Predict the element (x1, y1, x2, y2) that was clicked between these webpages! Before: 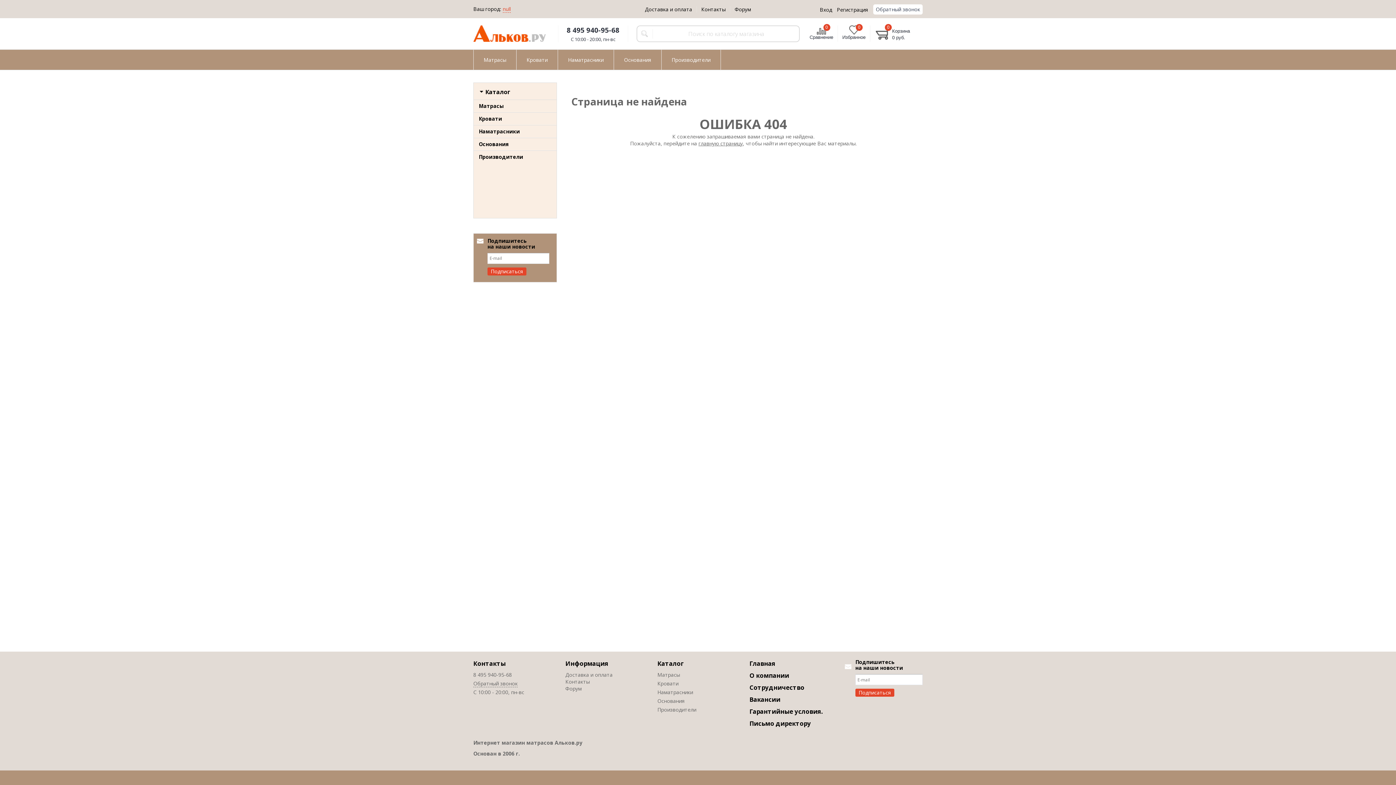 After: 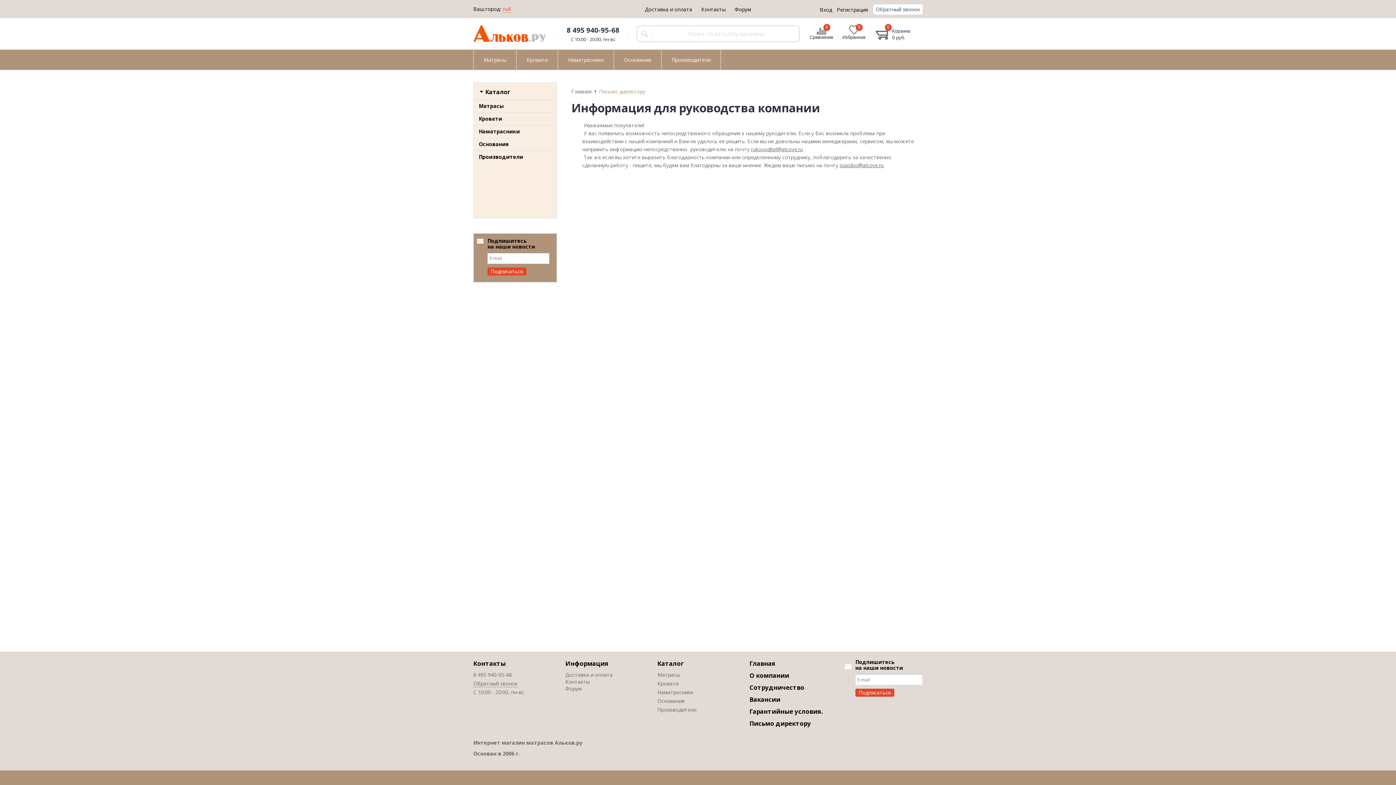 Action: bbox: (749, 719, 830, 728) label: Письмо директору